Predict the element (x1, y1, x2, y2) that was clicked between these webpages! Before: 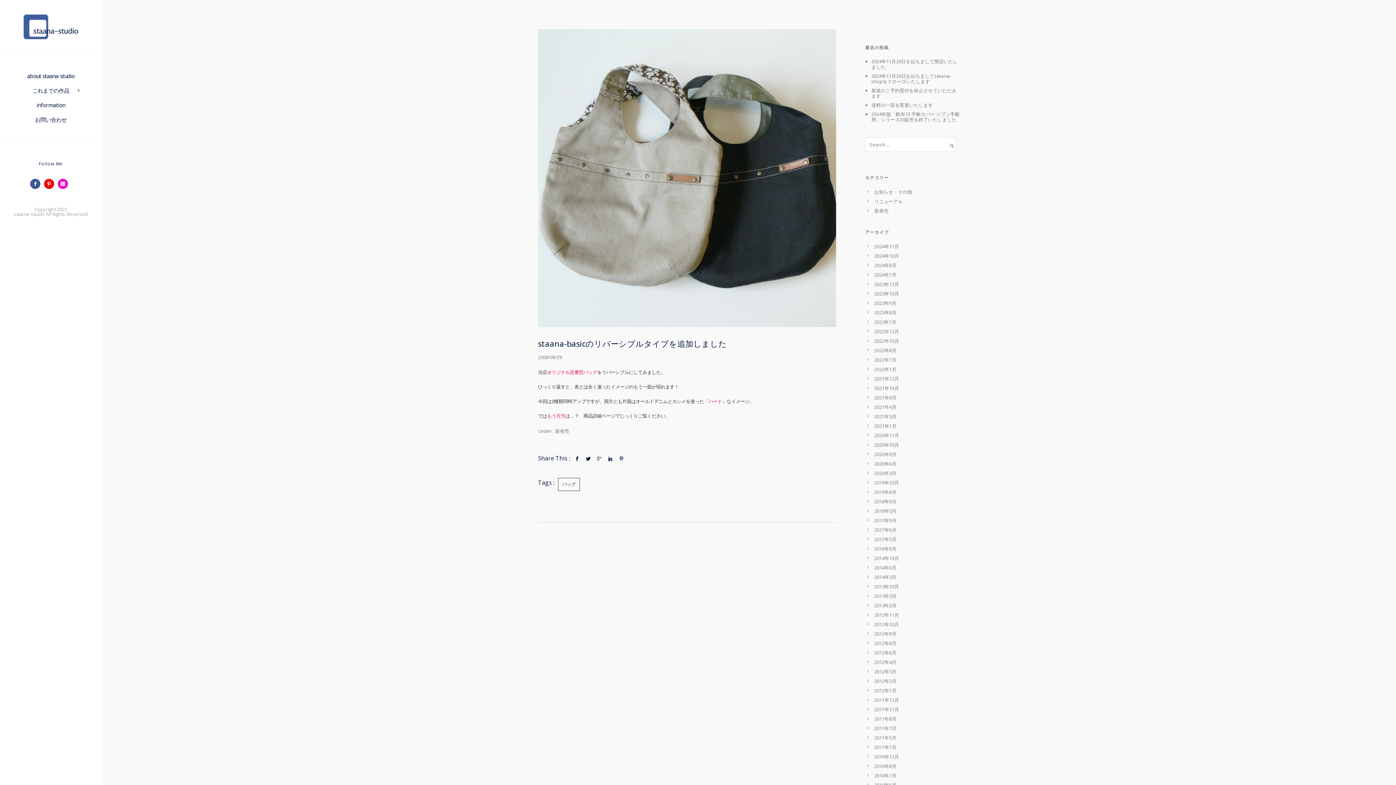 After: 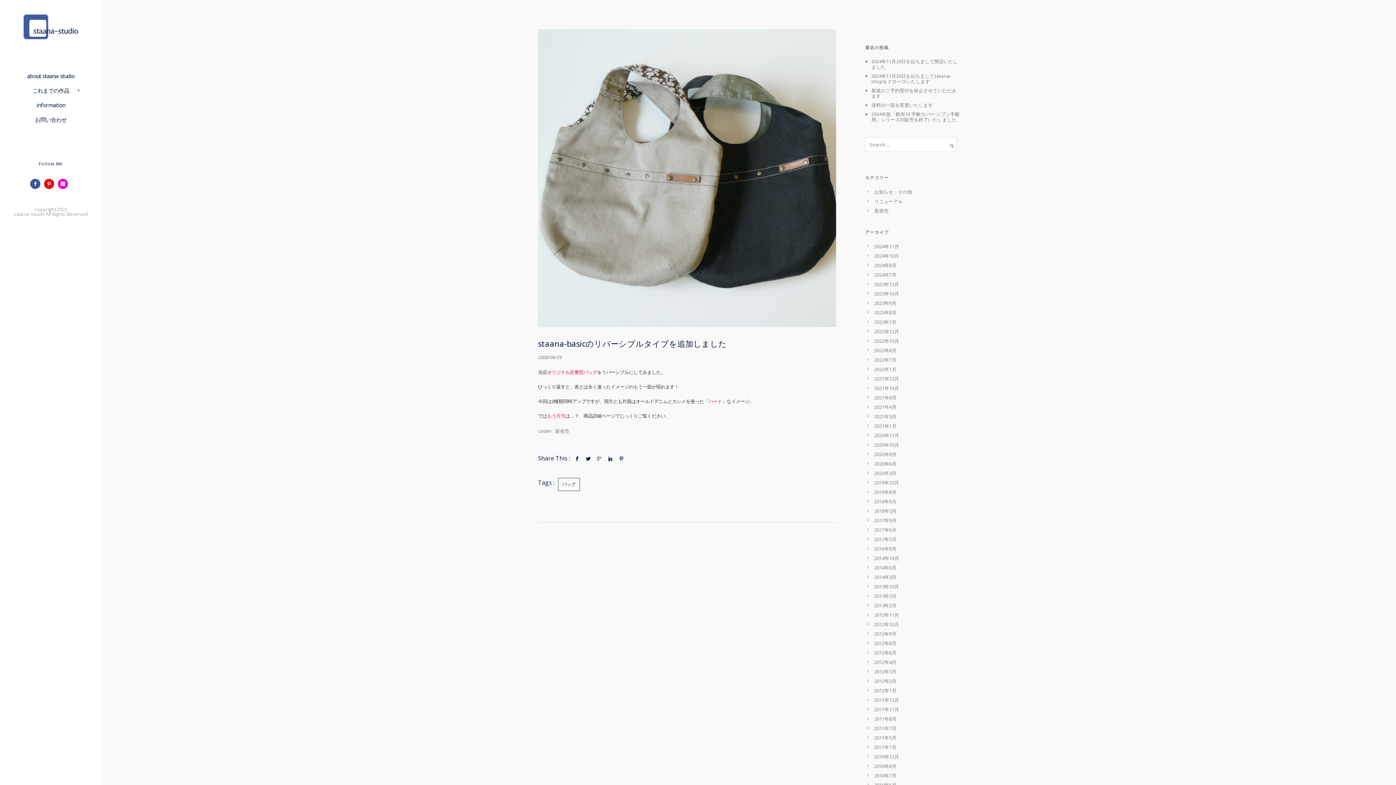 Action: bbox: (538, 338, 726, 349) label: staana-basicのリバーシブルタイプを追加しました